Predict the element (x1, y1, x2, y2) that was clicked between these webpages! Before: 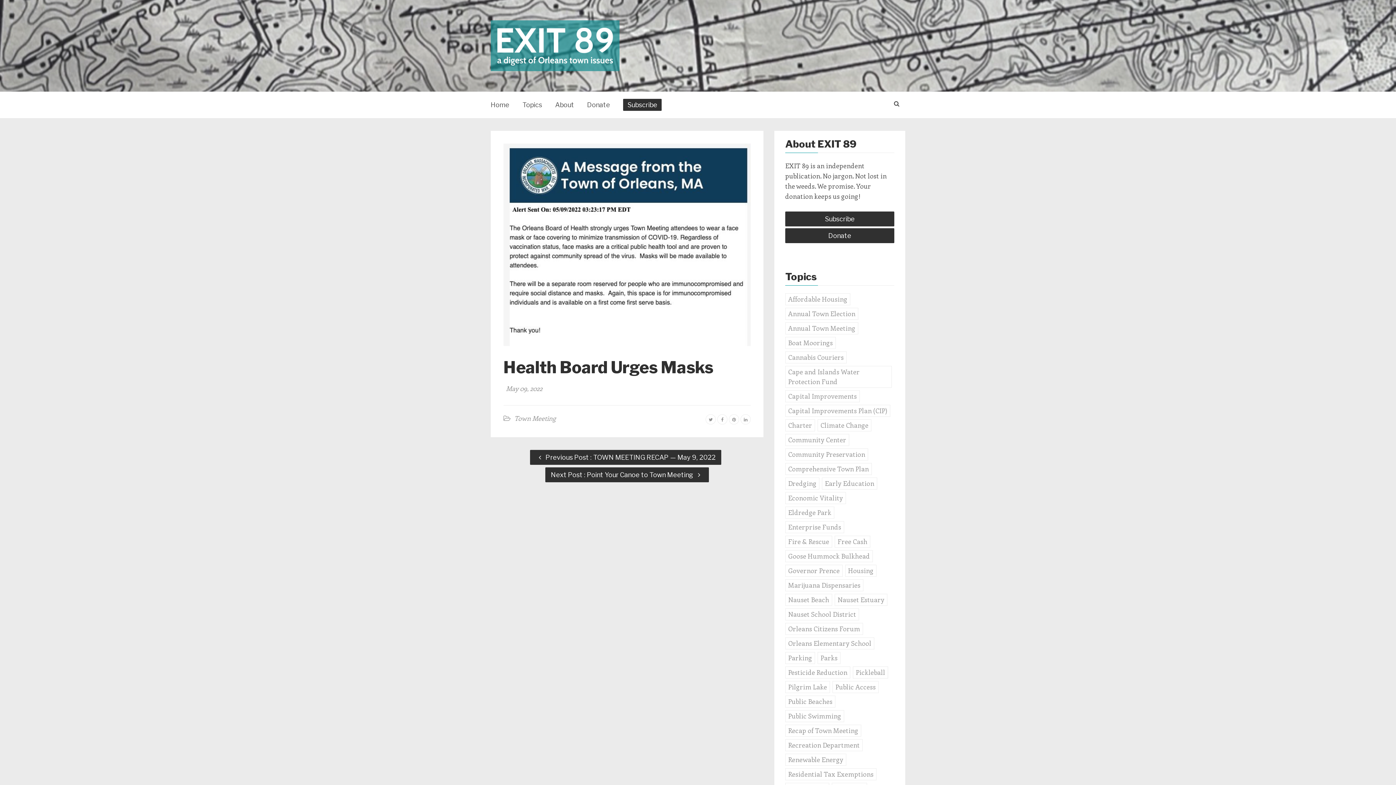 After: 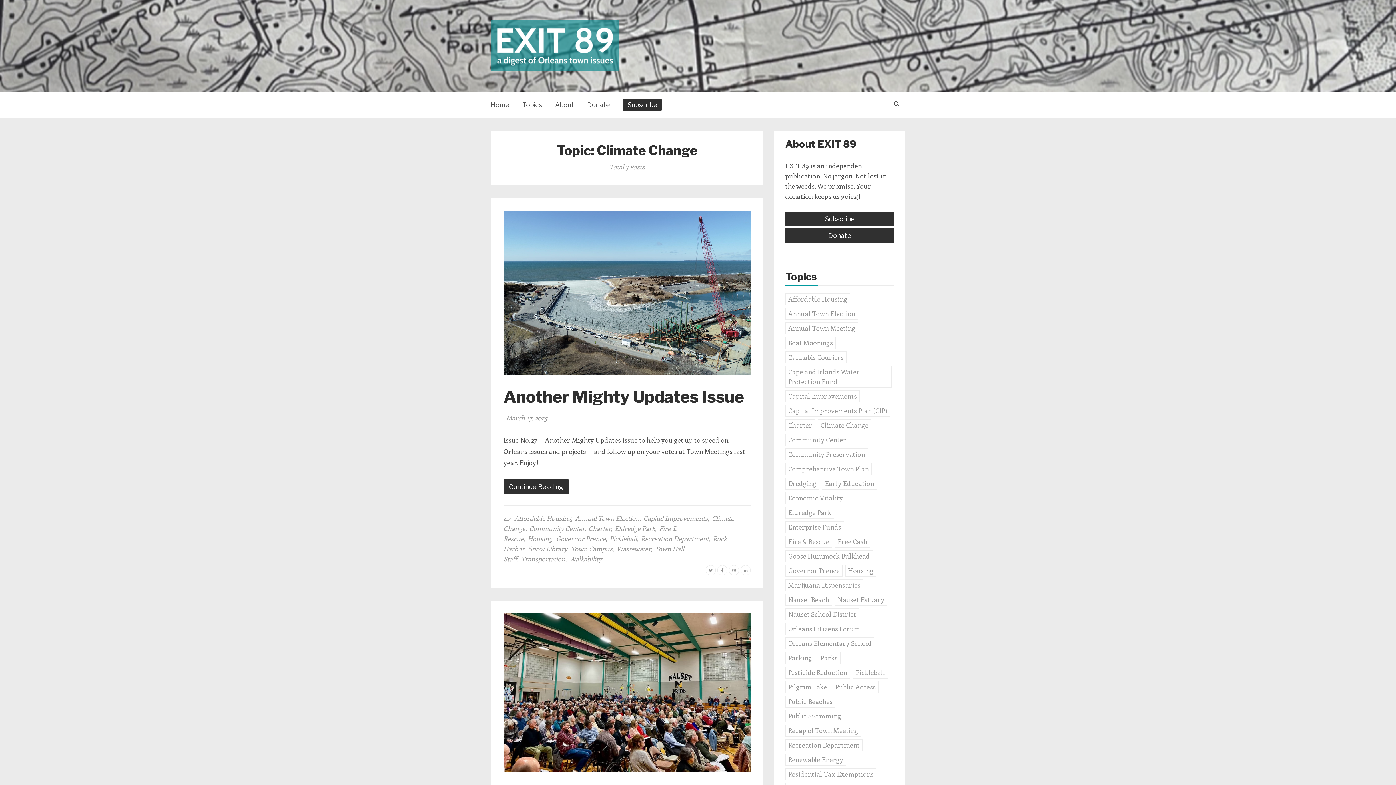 Action: bbox: (817, 419, 871, 431) label: Climate Change